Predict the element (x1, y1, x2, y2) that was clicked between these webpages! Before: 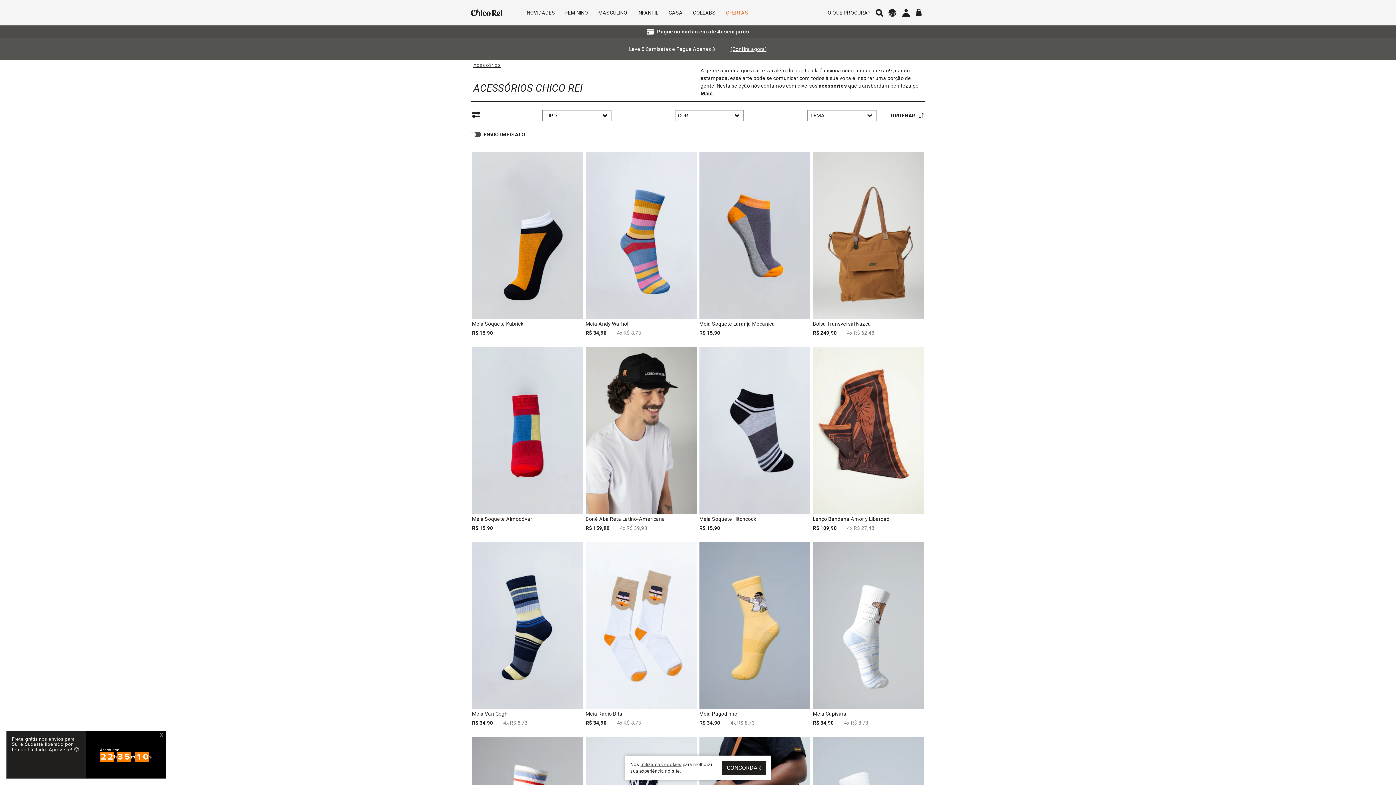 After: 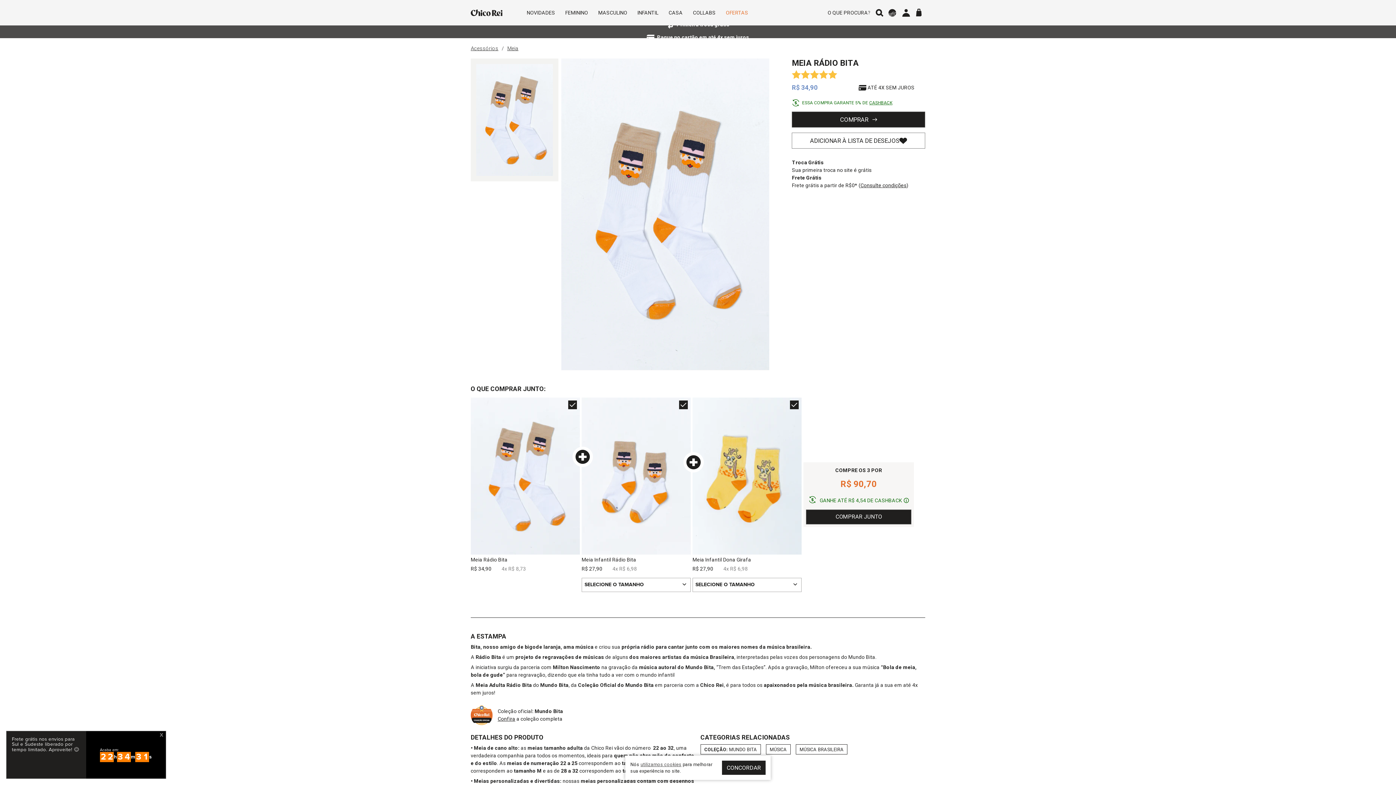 Action: bbox: (585, 542, 696, 727) label: Meia Rádio Bita

R$ 34,90

4x R$ 8,73